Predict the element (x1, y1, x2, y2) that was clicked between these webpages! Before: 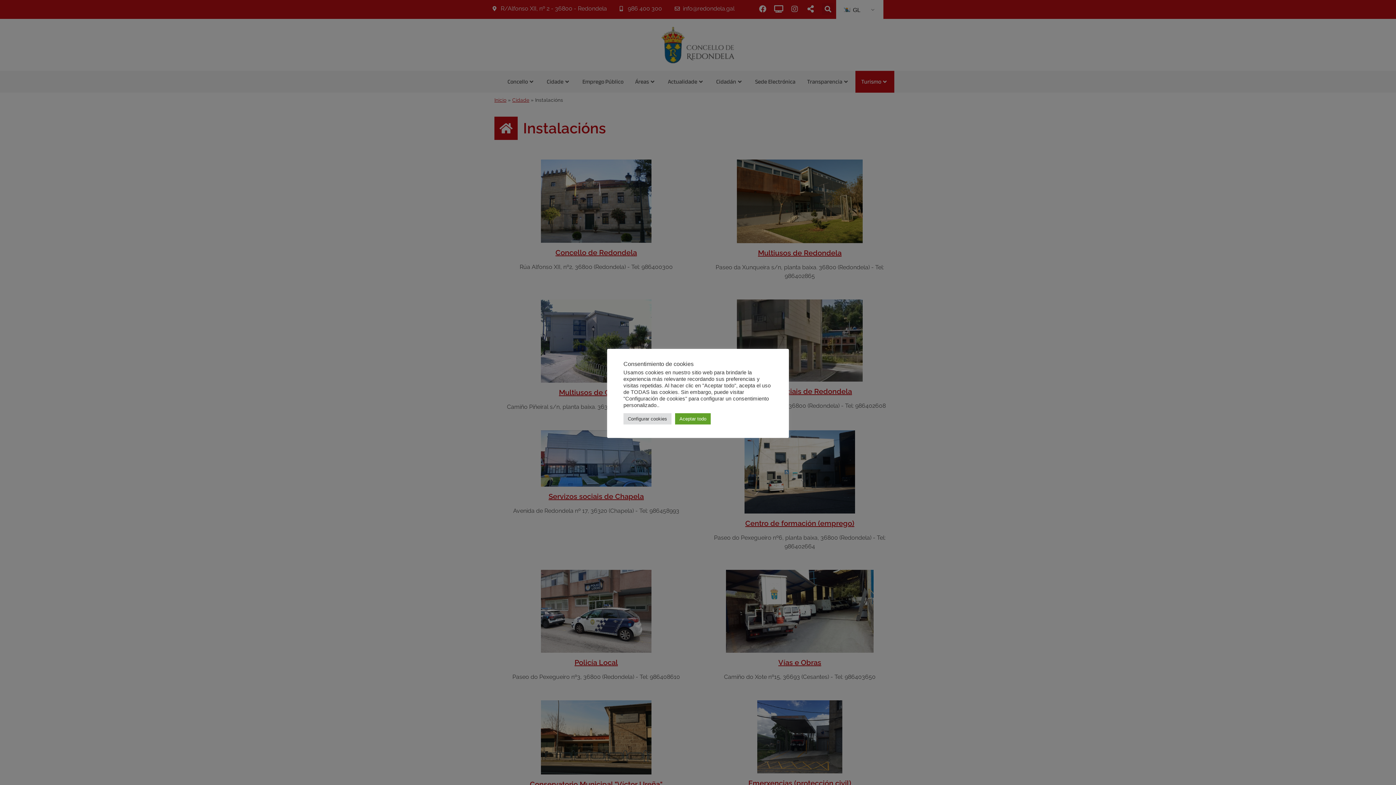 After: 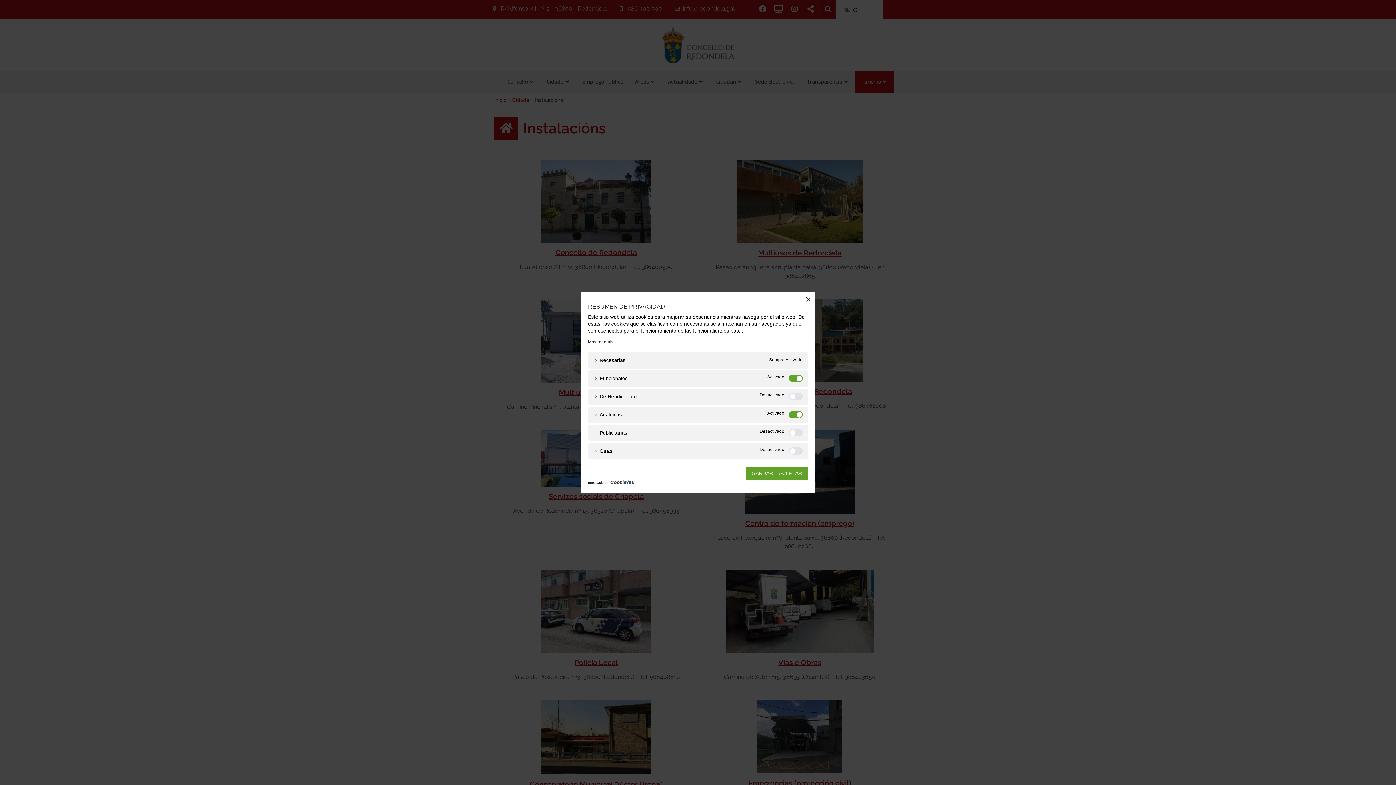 Action: bbox: (623, 413, 671, 424) label: Configurar cookies